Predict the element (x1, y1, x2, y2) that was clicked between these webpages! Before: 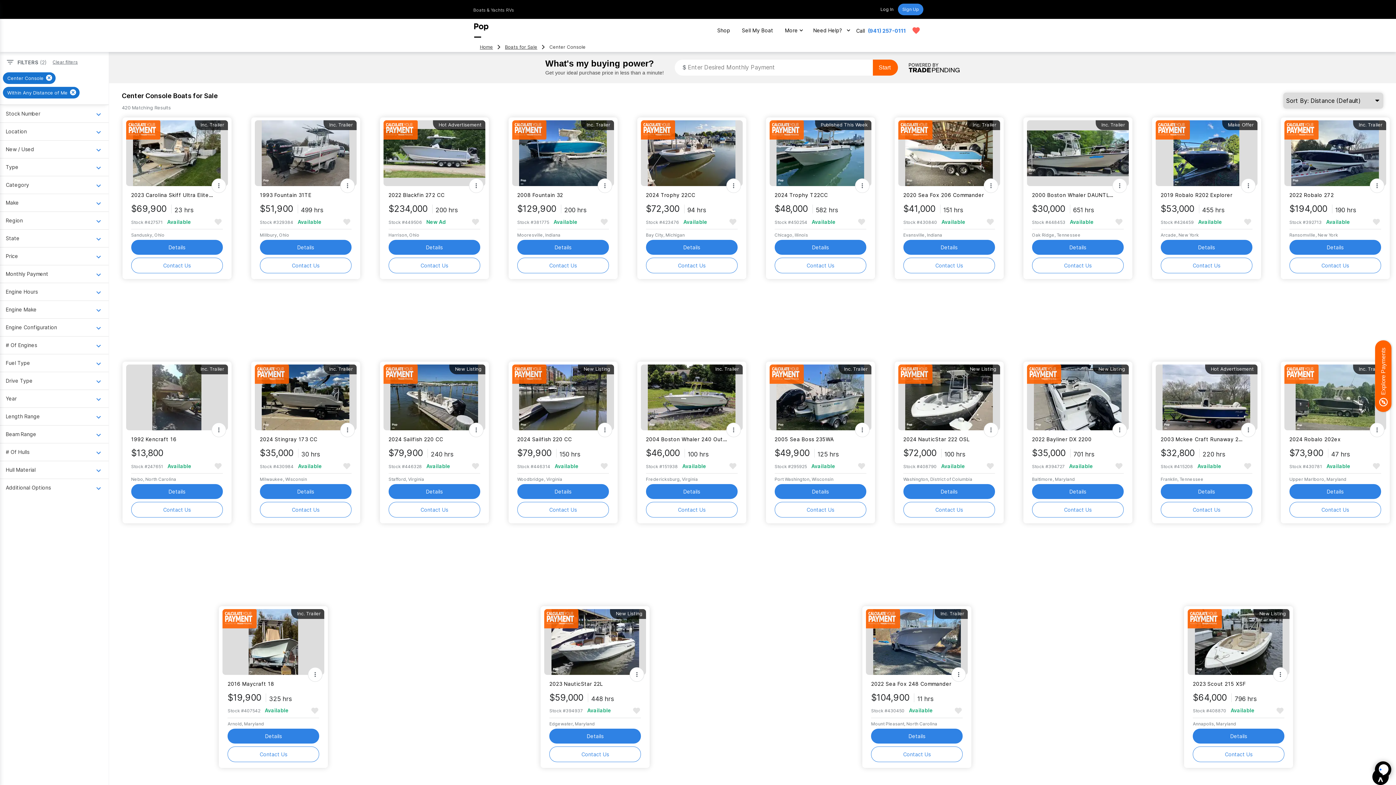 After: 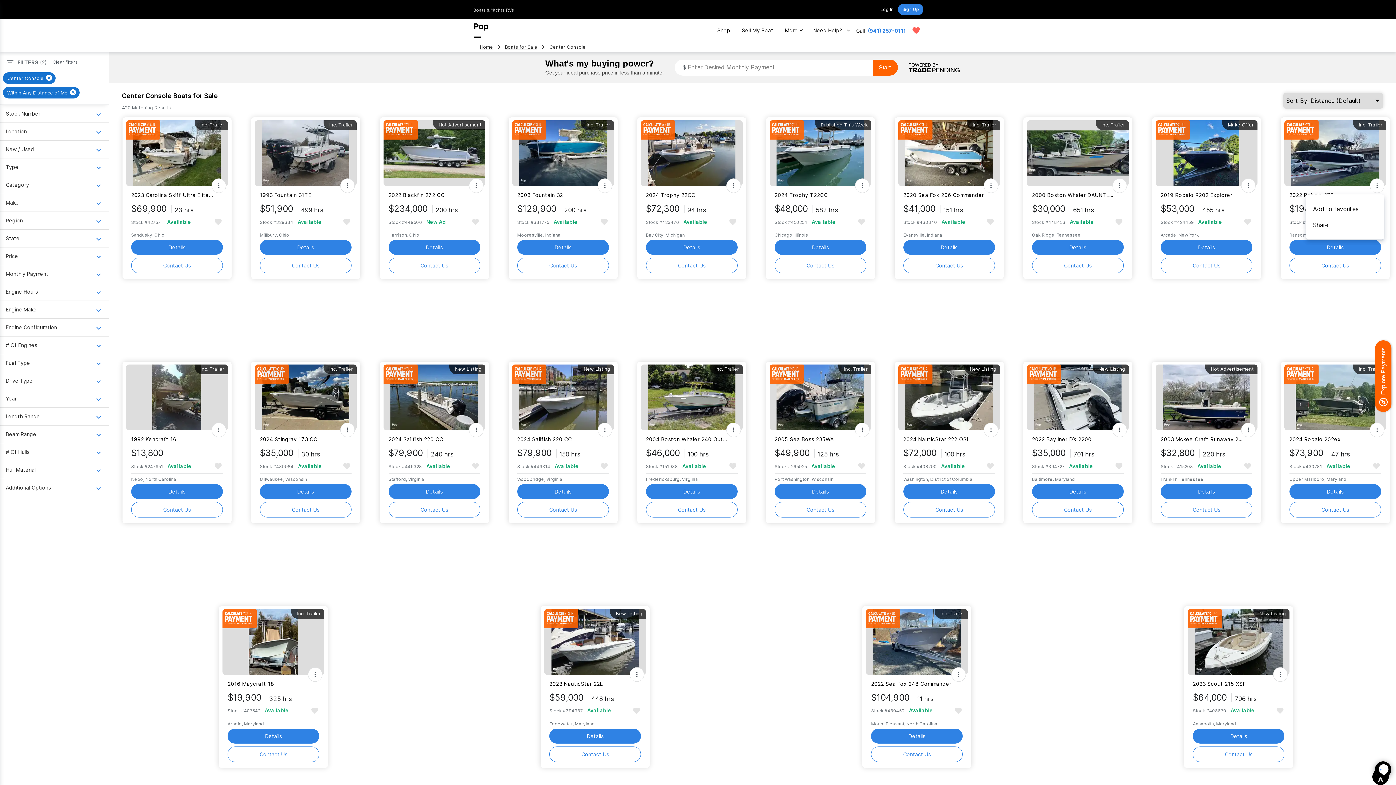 Action: bbox: (1370, 178, 1384, 193)